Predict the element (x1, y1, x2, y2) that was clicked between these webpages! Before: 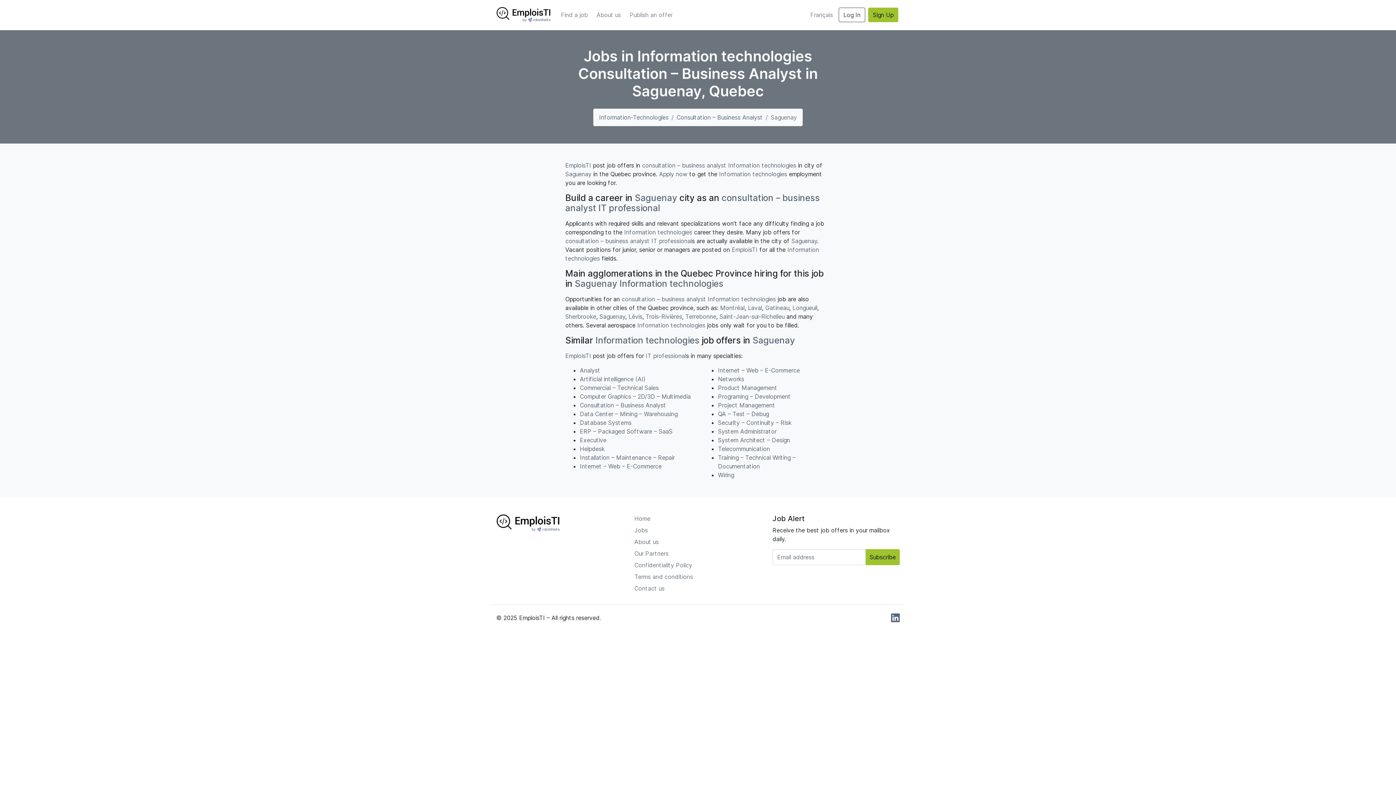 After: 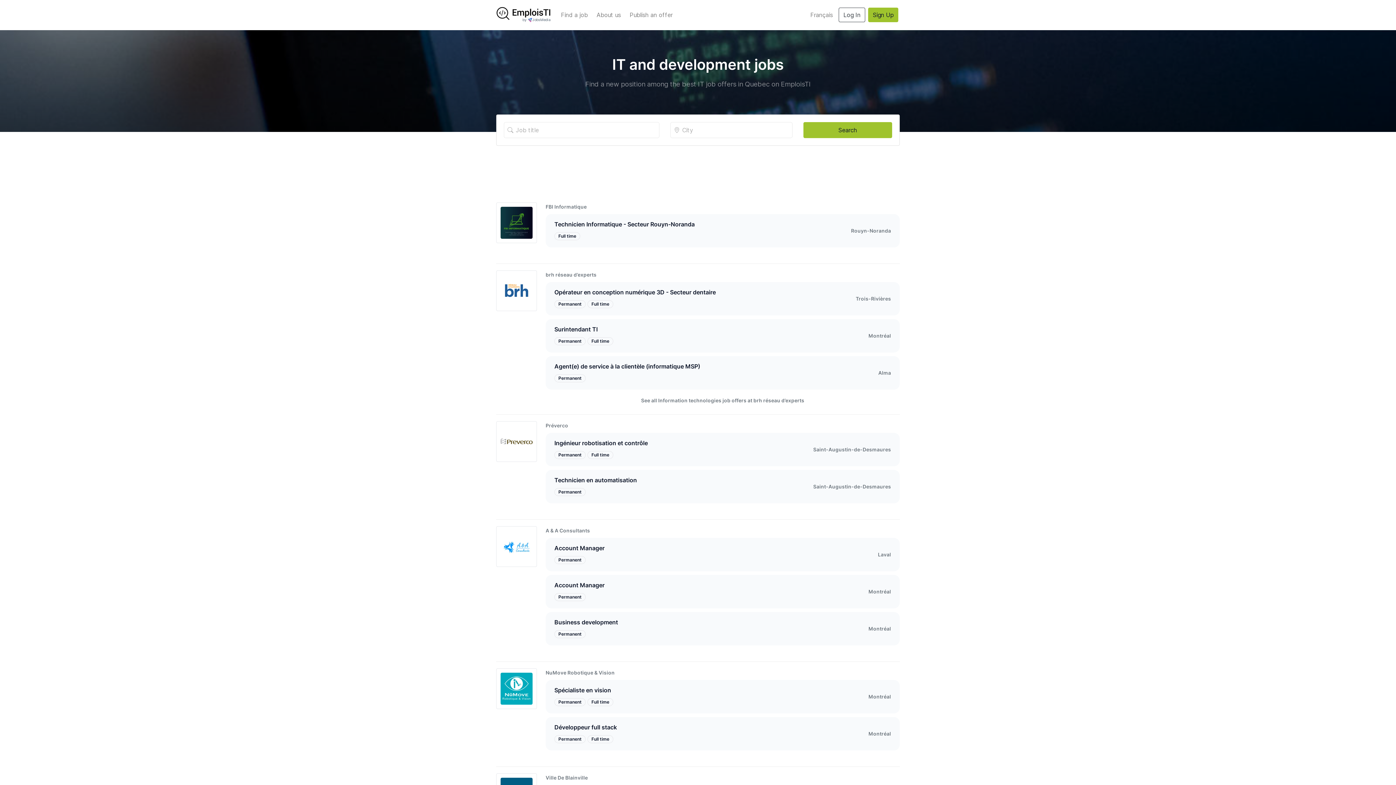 Action: bbox: (651, 237, 692, 244) label: IT professional